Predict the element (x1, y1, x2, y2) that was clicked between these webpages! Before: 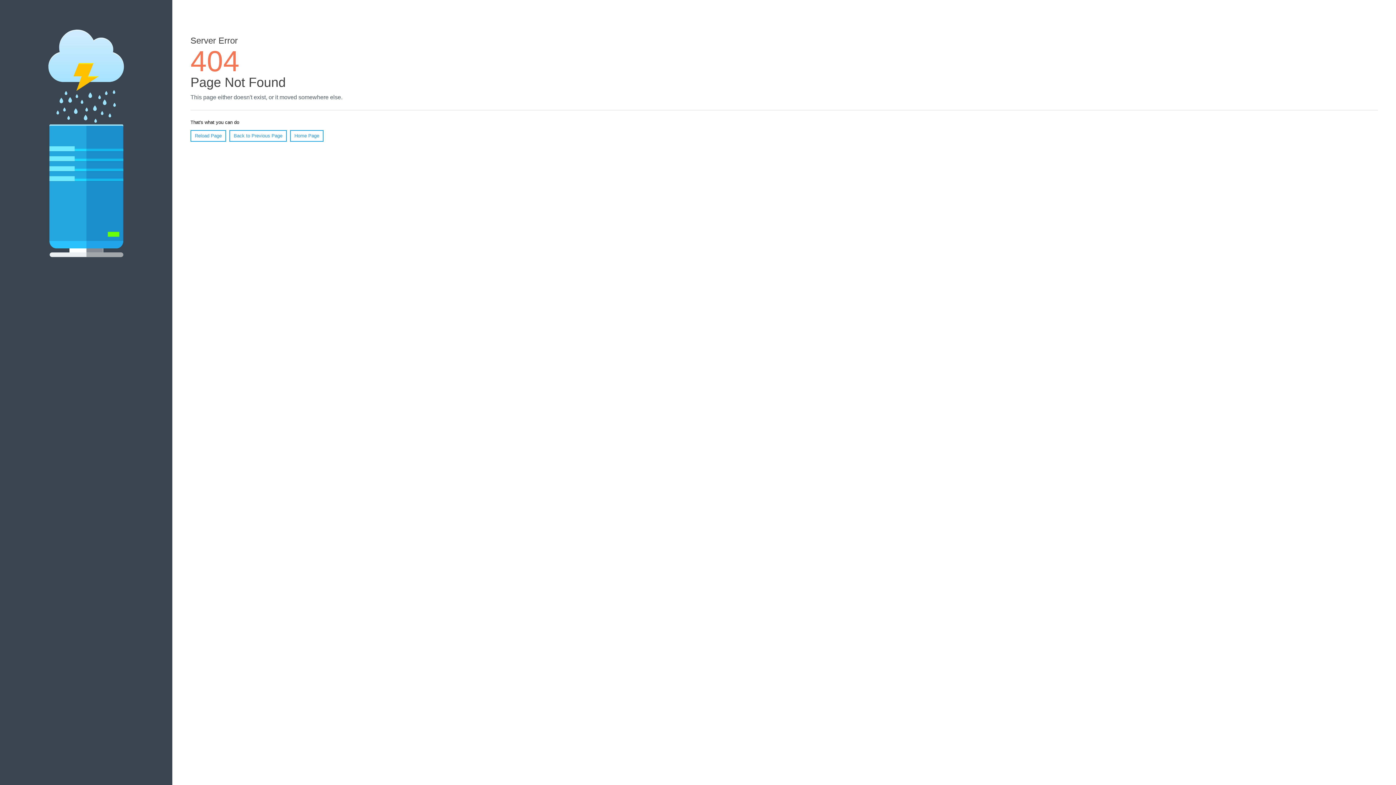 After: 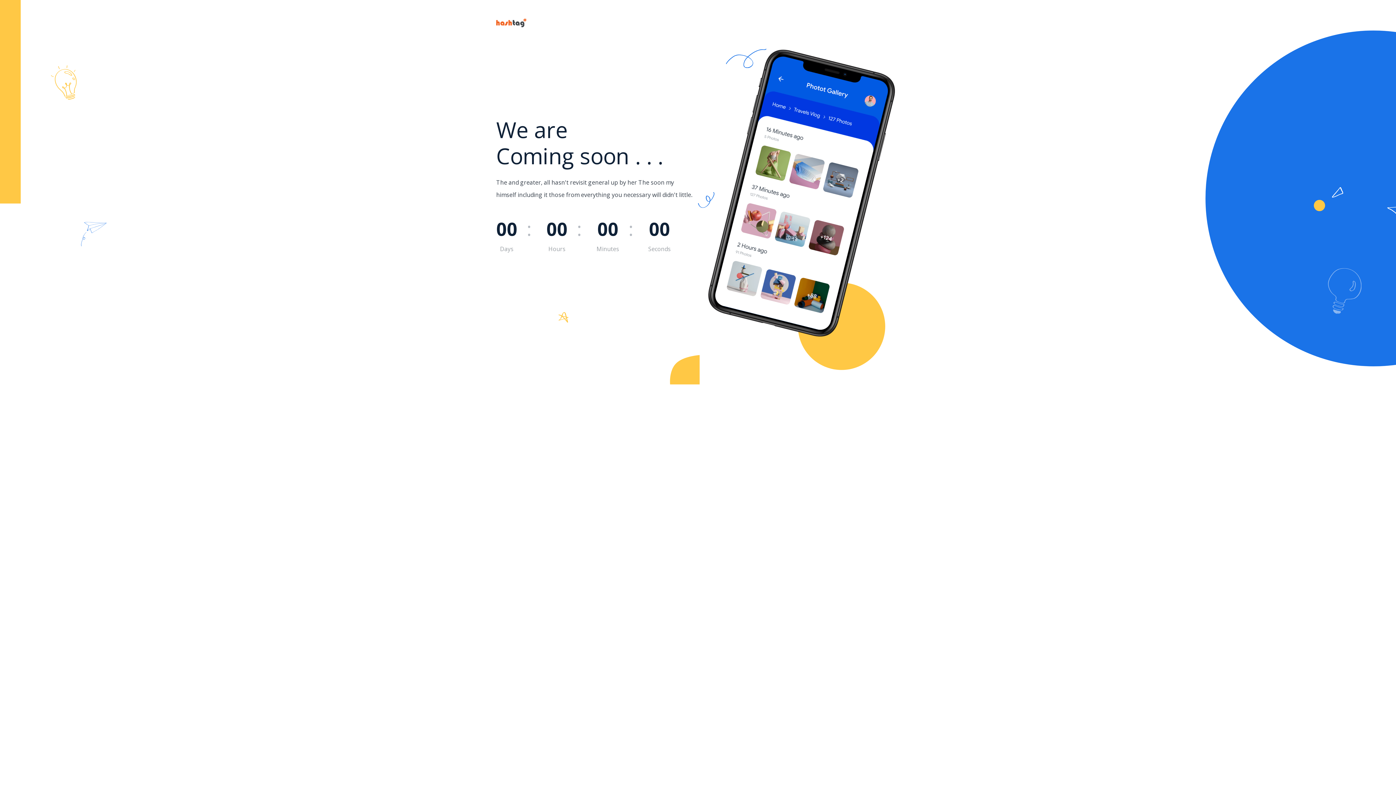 Action: bbox: (290, 130, 323, 141) label: Home Page